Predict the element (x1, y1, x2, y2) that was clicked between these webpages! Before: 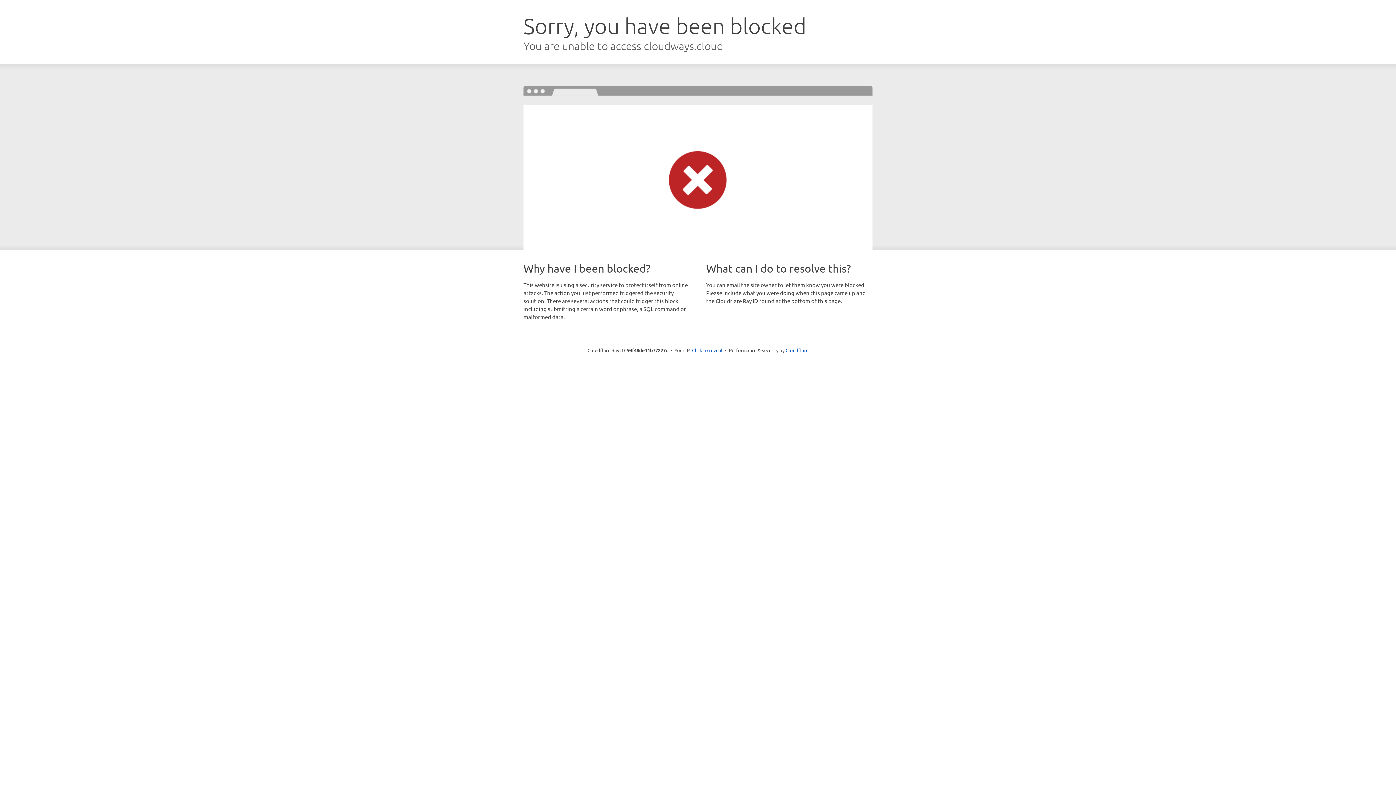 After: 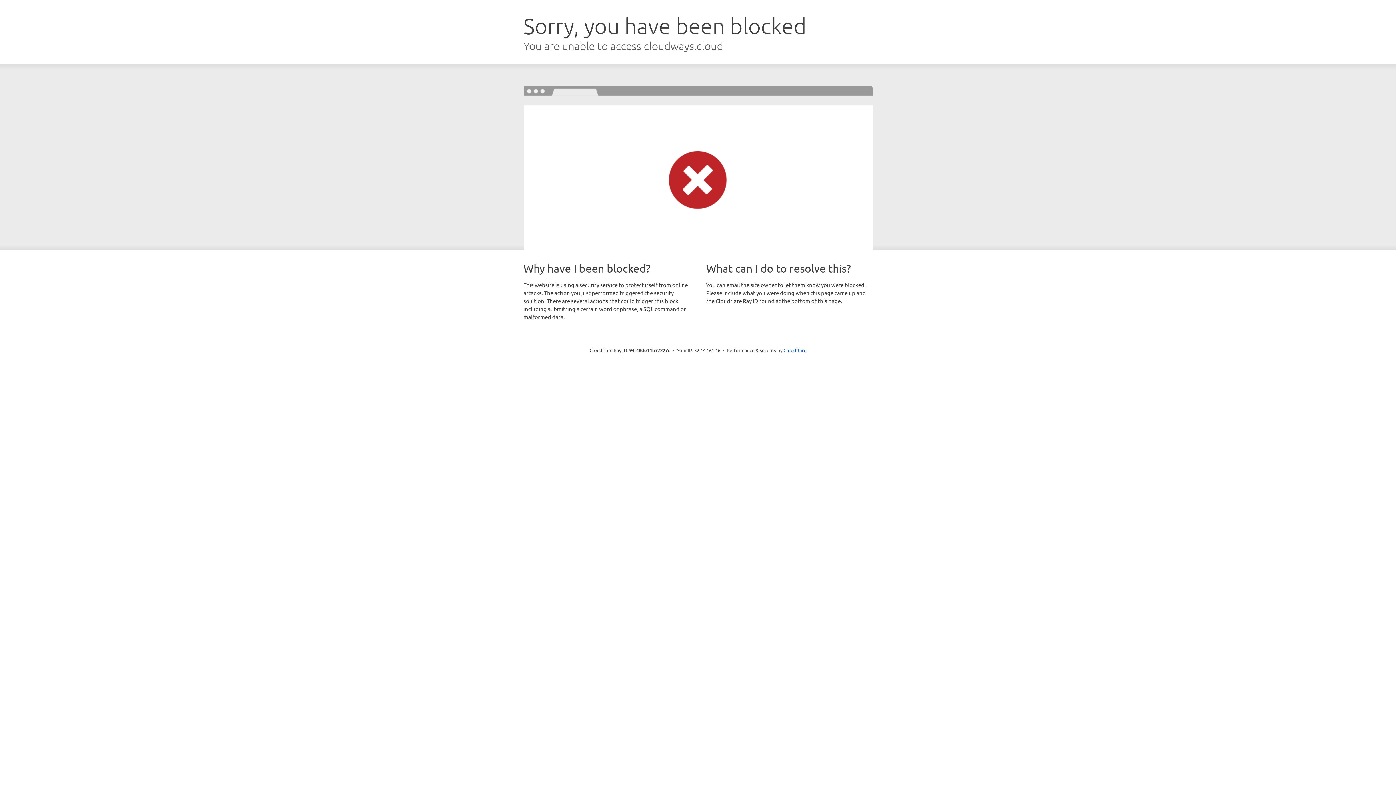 Action: bbox: (692, 346, 722, 353) label: Click to reveal